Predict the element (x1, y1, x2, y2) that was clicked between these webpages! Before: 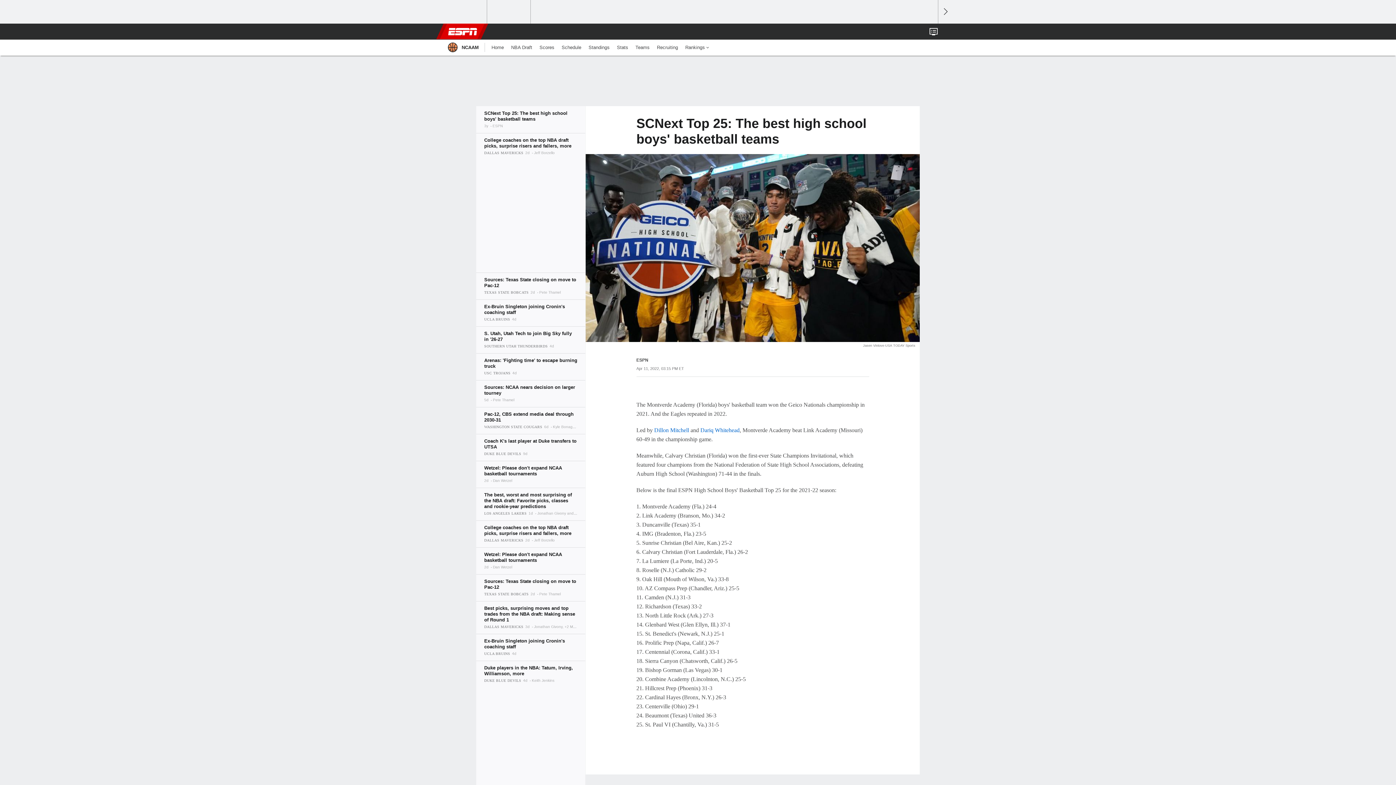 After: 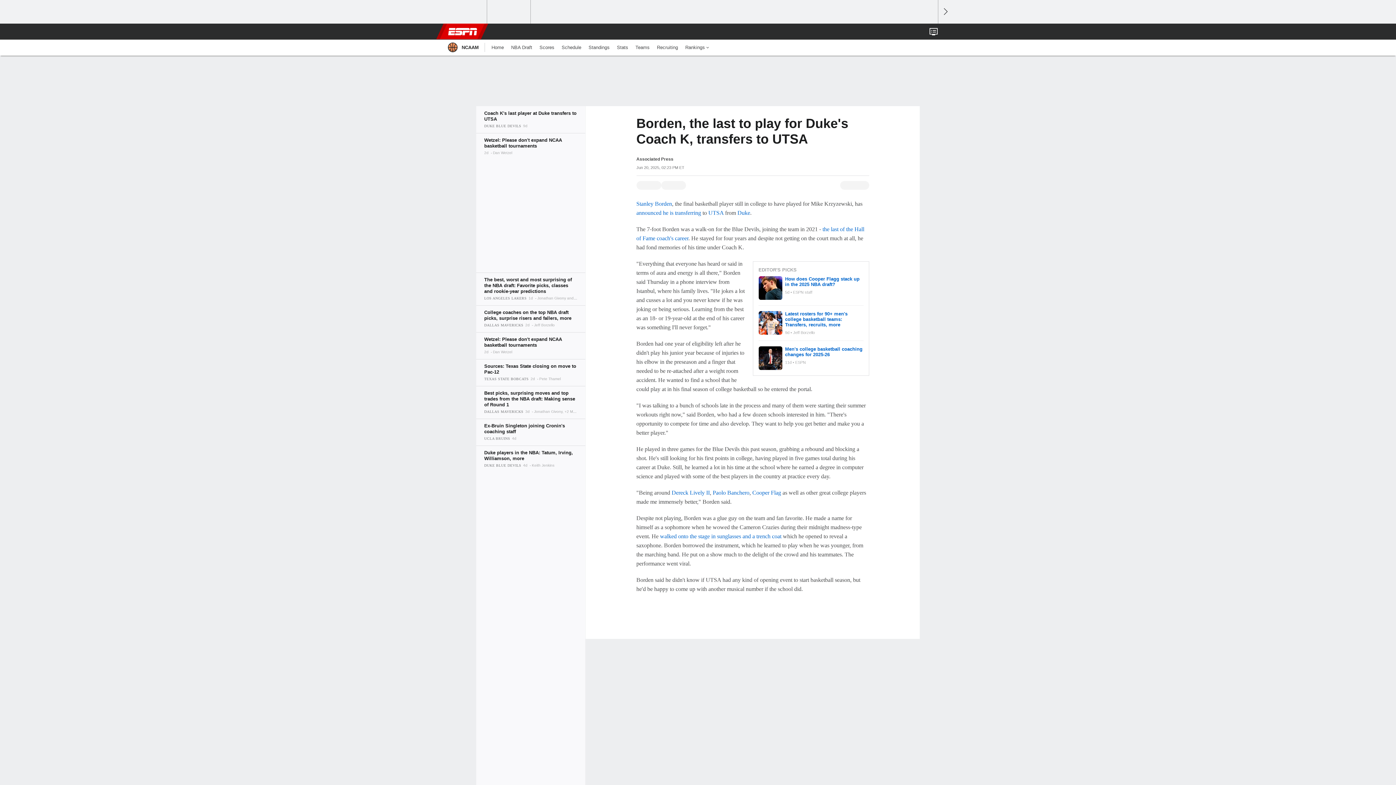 Action: bbox: (476, 434, 585, 461)